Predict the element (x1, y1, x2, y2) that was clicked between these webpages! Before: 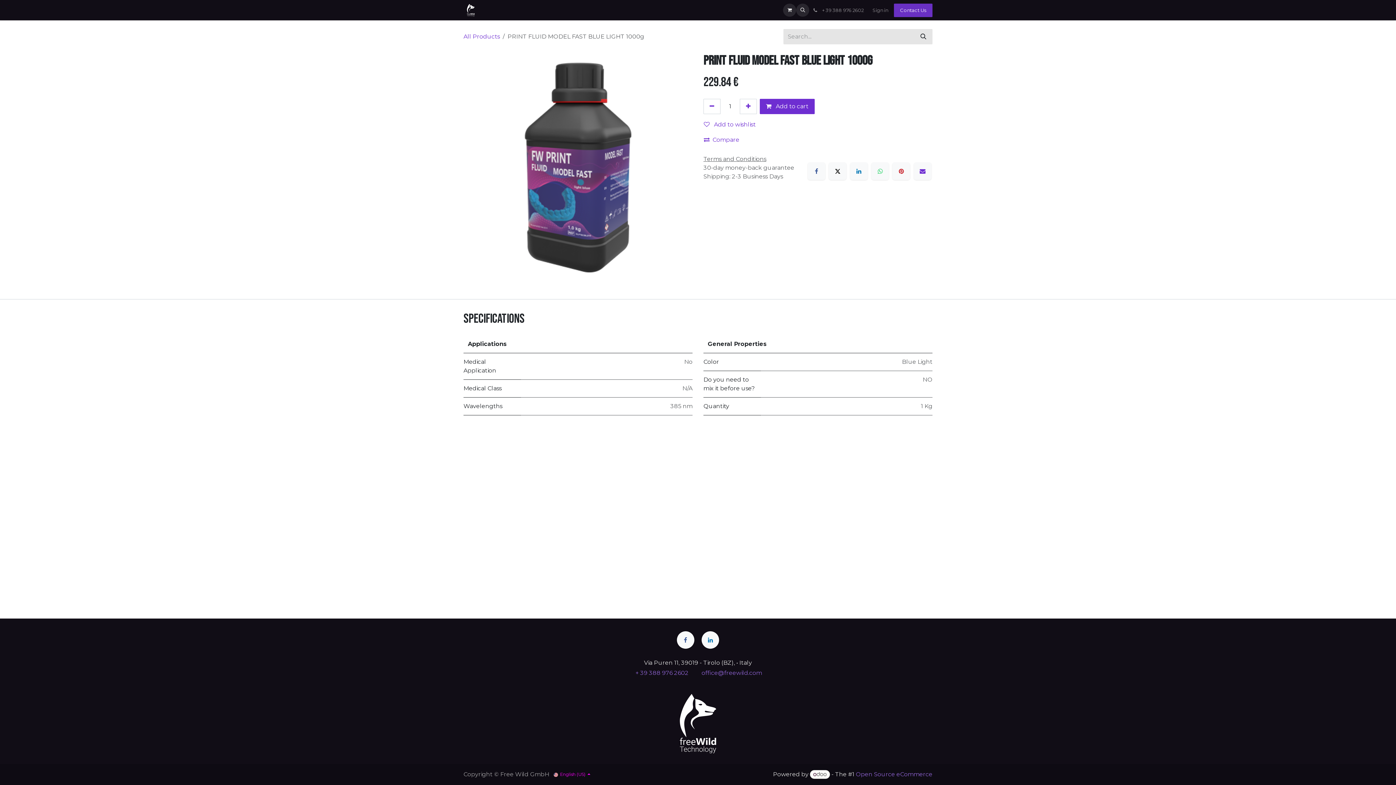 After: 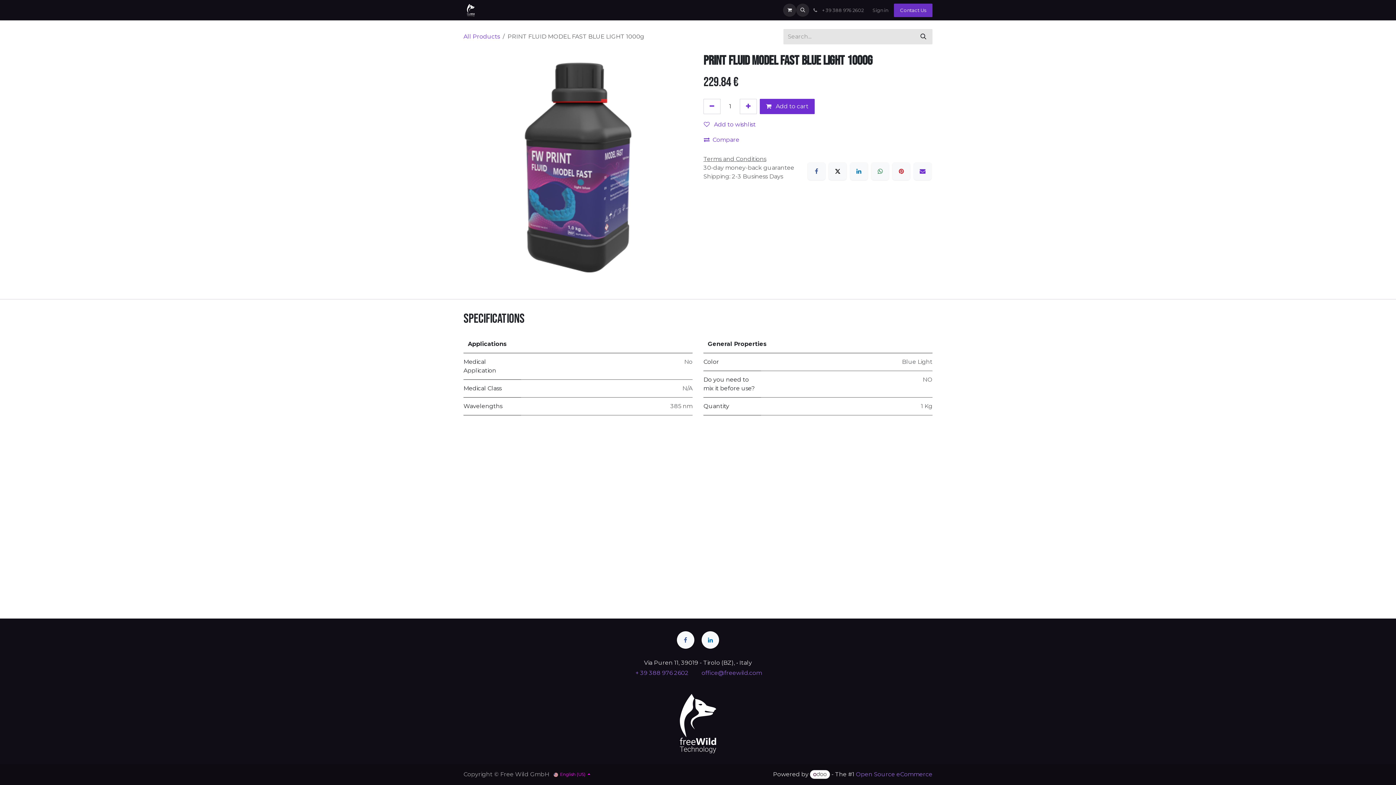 Action: bbox: (871, 162, 889, 179) label: WhatsApp